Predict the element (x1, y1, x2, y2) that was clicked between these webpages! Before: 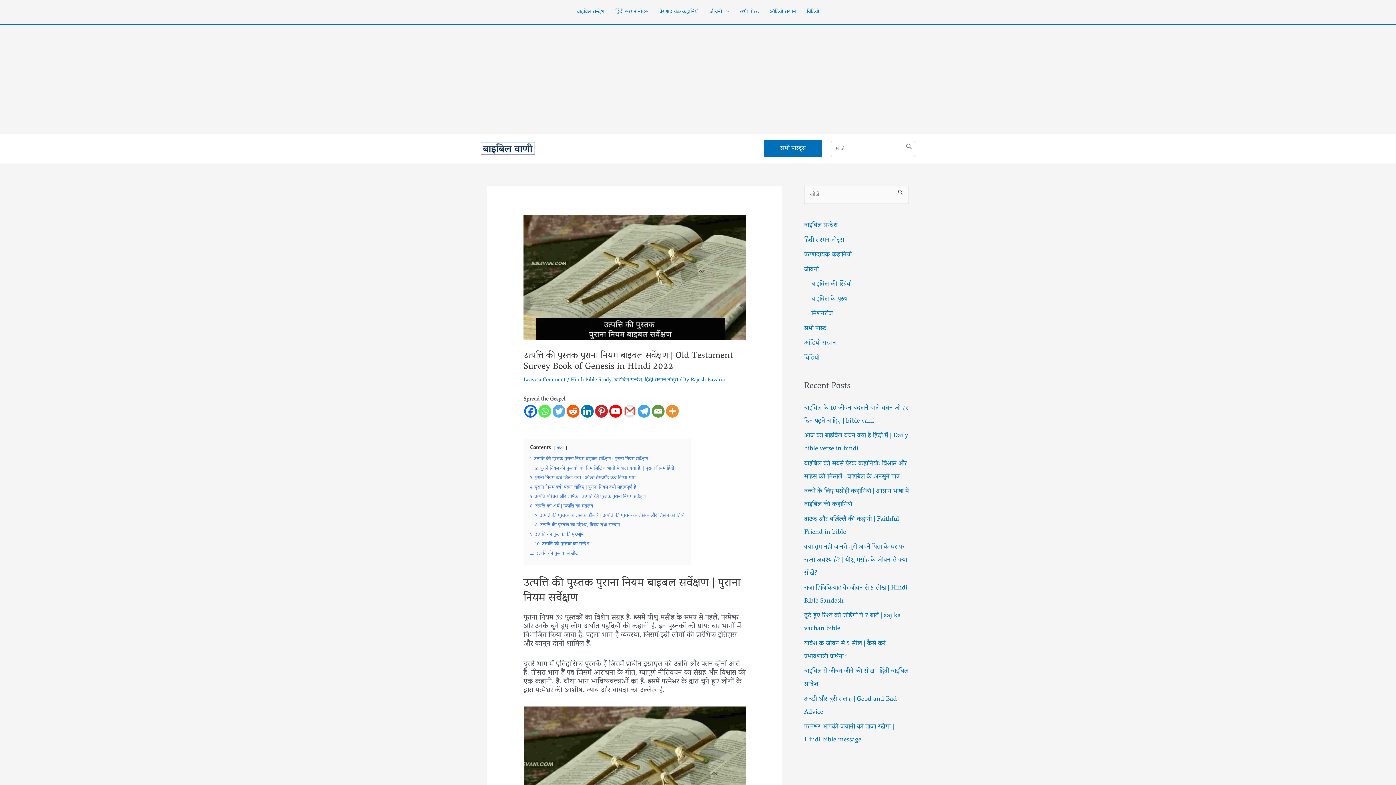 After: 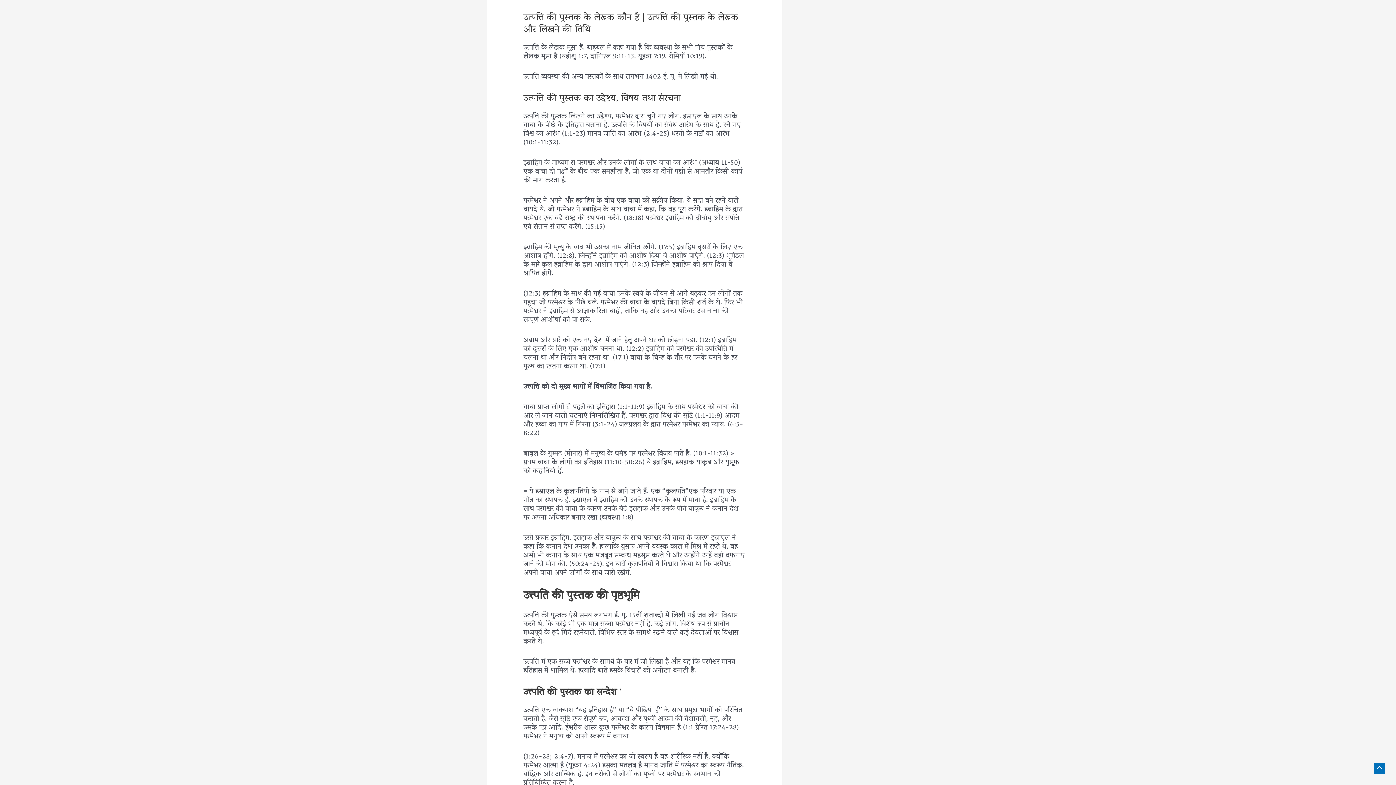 Action: label: 7 उत्पत्ति की पुस्तक के लेखक कौन है | उत्पत्ति की पुस्तक के लेखक और लिखने की तिथि bbox: (535, 511, 684, 520)